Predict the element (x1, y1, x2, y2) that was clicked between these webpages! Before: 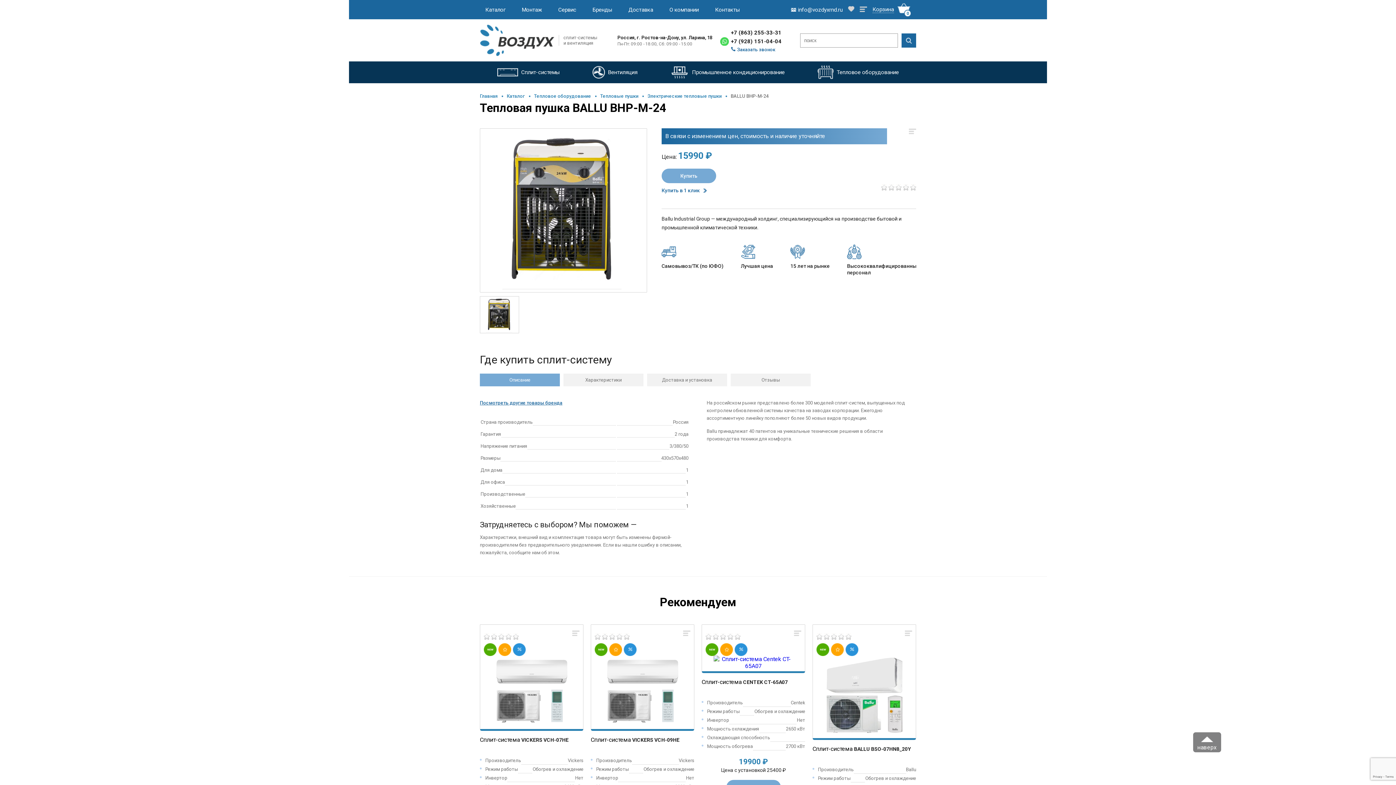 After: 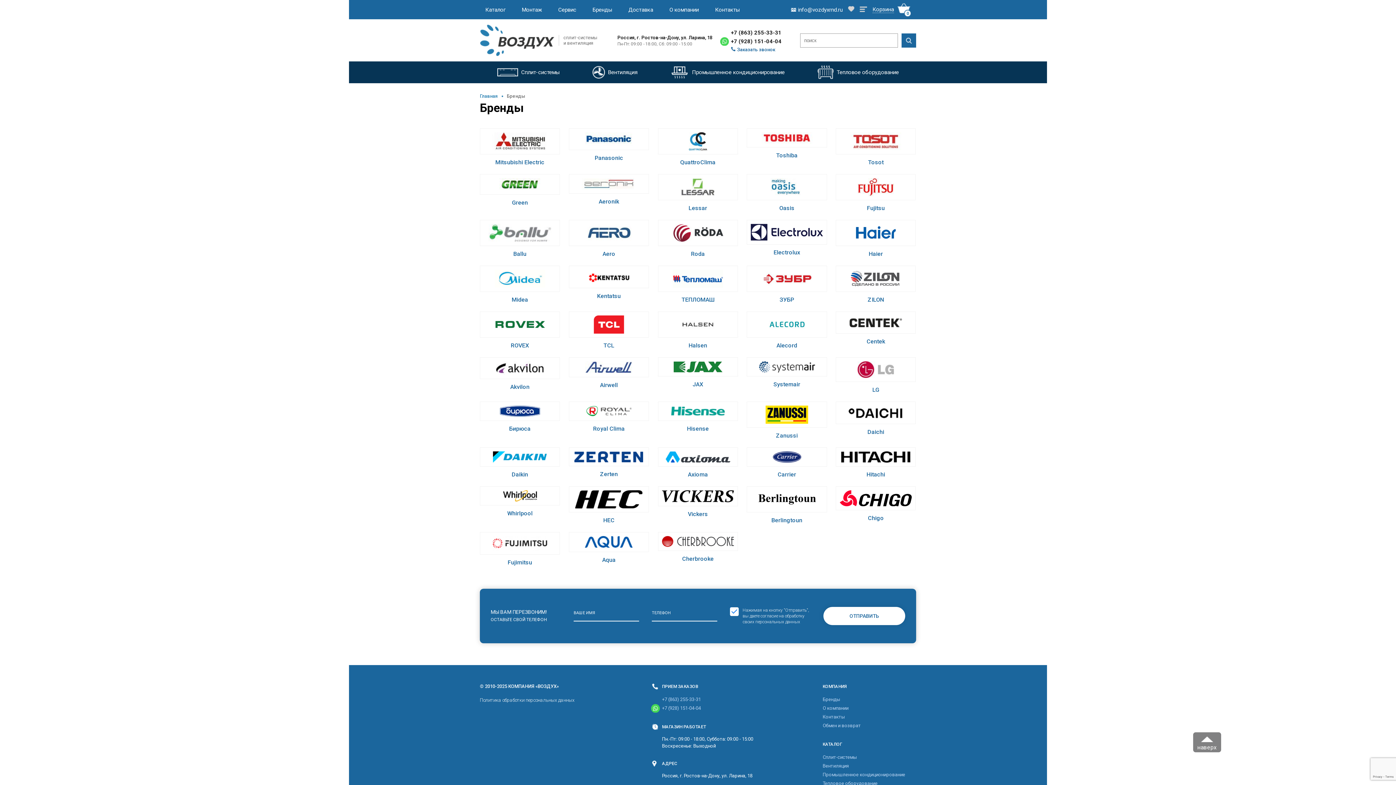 Action: bbox: (592, 6, 612, 13) label: Бренды